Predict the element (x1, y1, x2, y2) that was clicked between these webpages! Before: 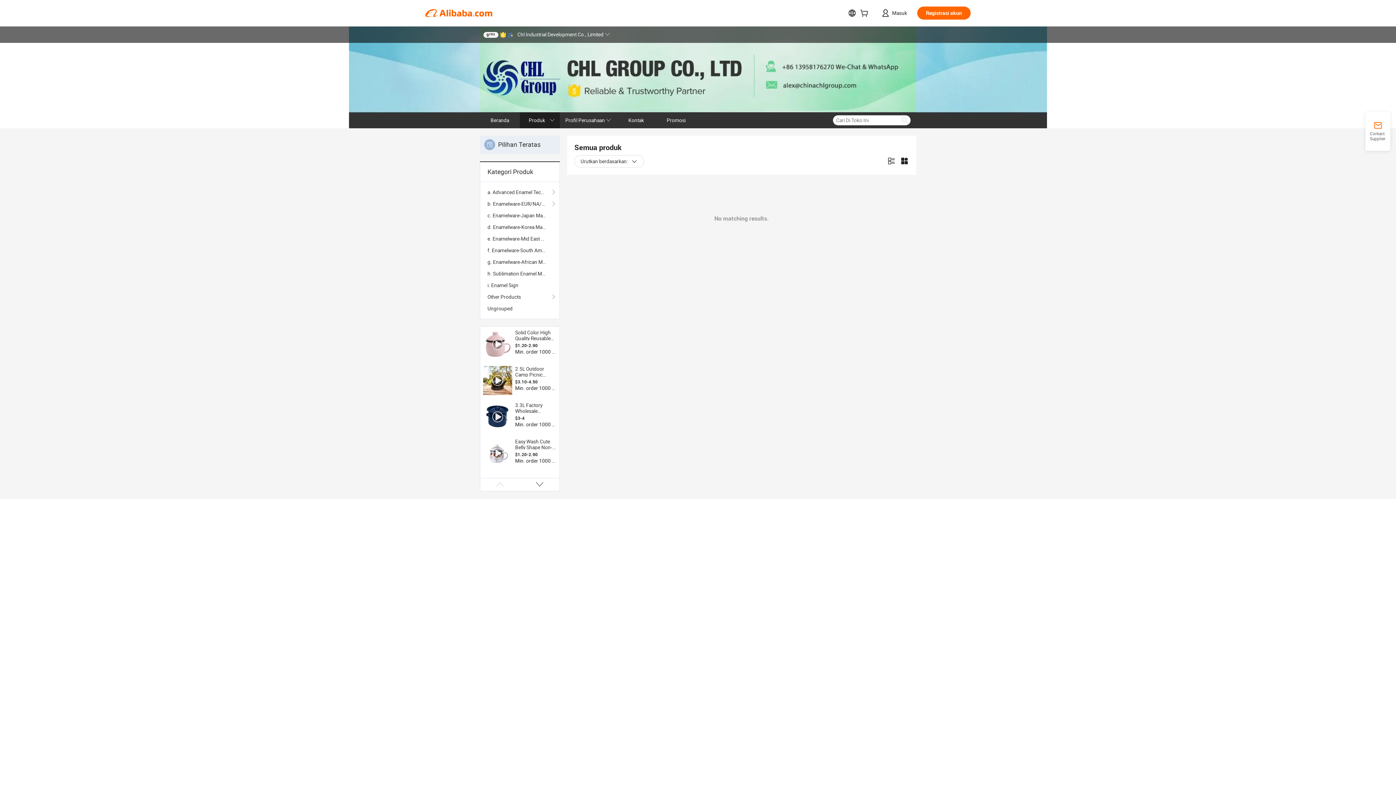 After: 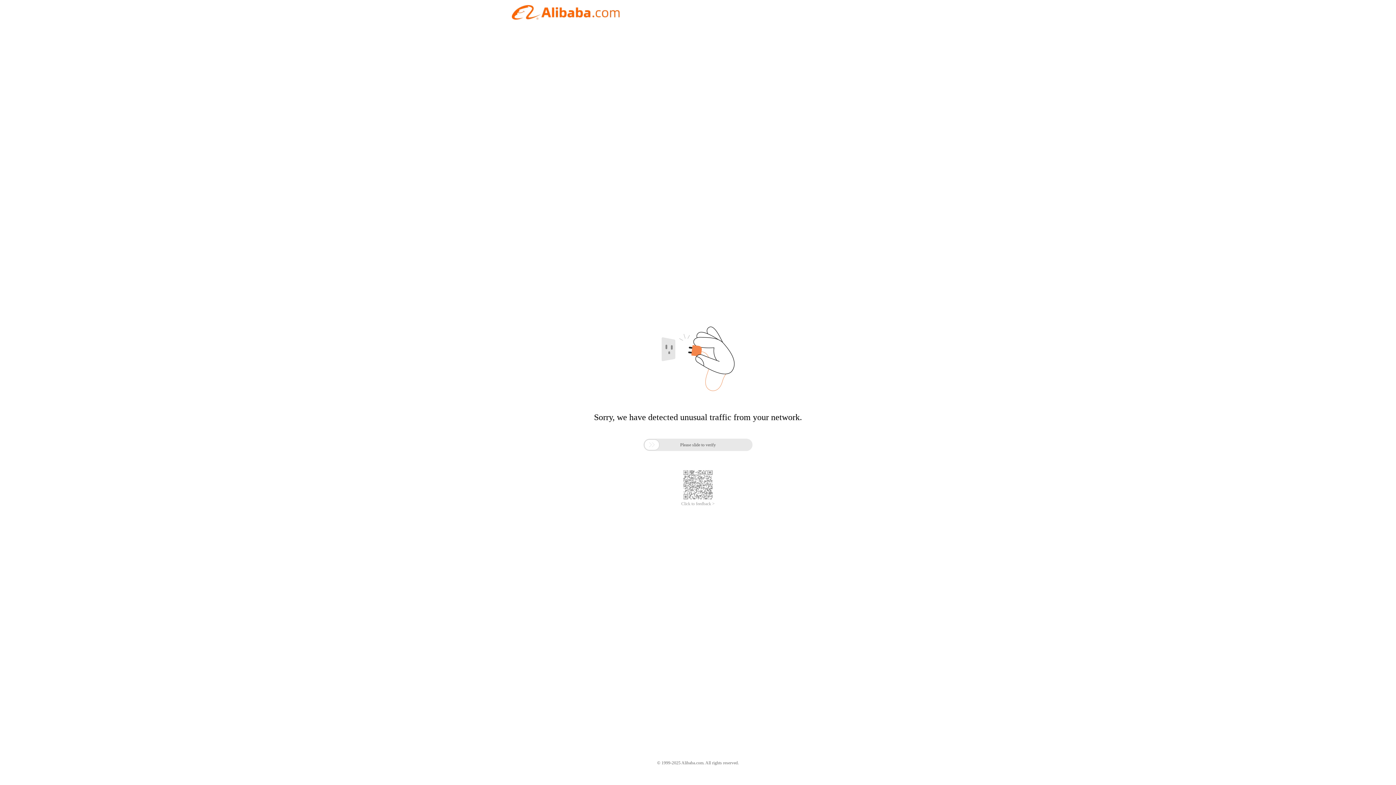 Action: bbox: (480, 135, 560, 154) label: Pilihan Teratas